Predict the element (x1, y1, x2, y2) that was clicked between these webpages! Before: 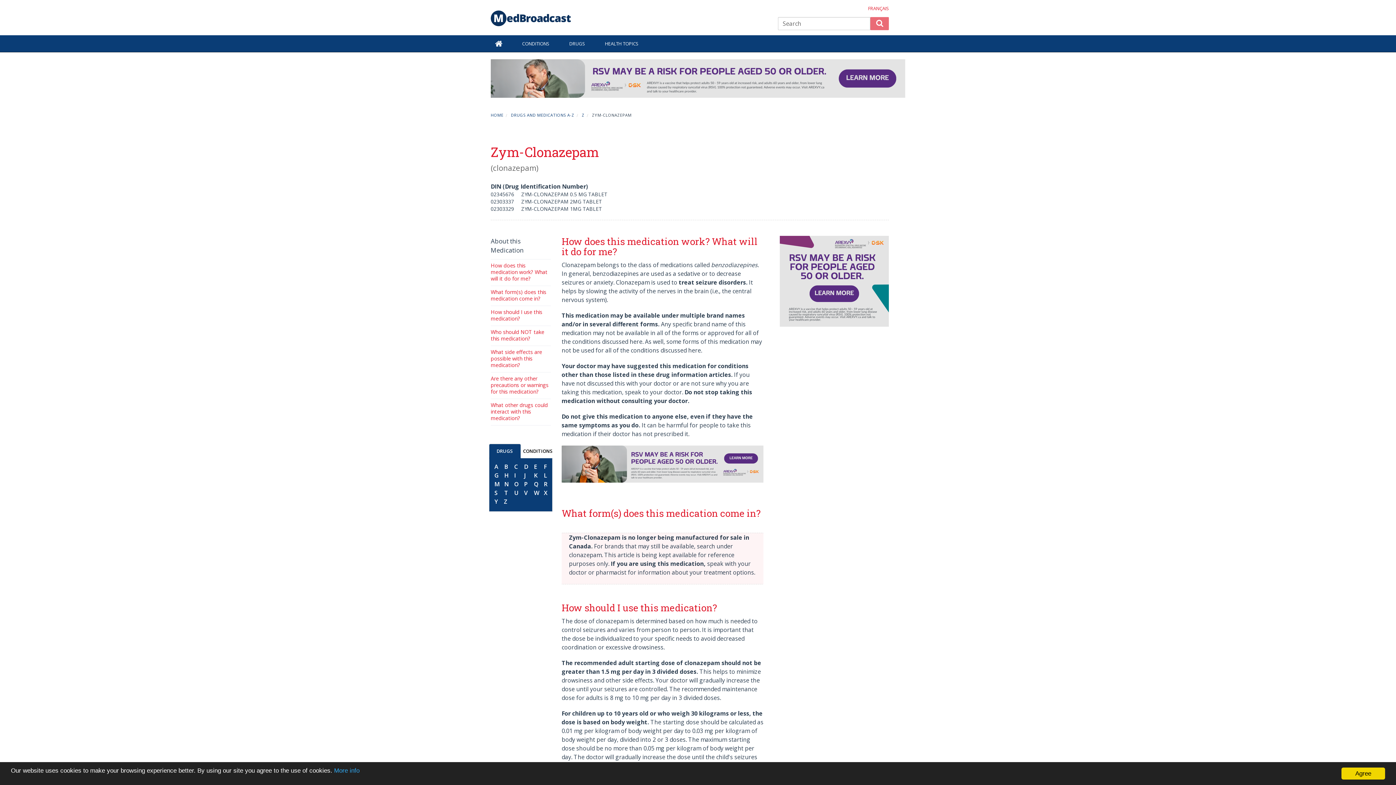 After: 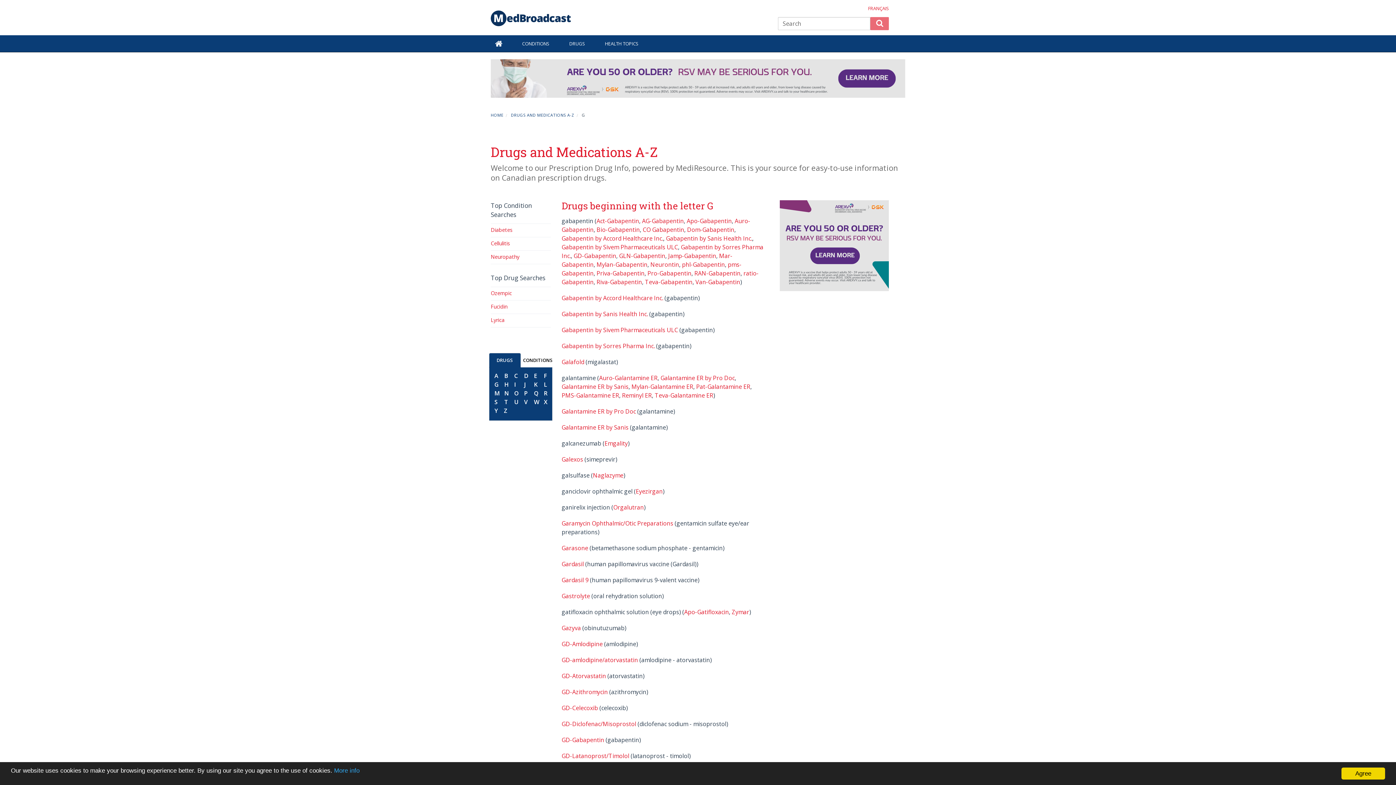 Action: bbox: (493, 470, 500, 481) label: G